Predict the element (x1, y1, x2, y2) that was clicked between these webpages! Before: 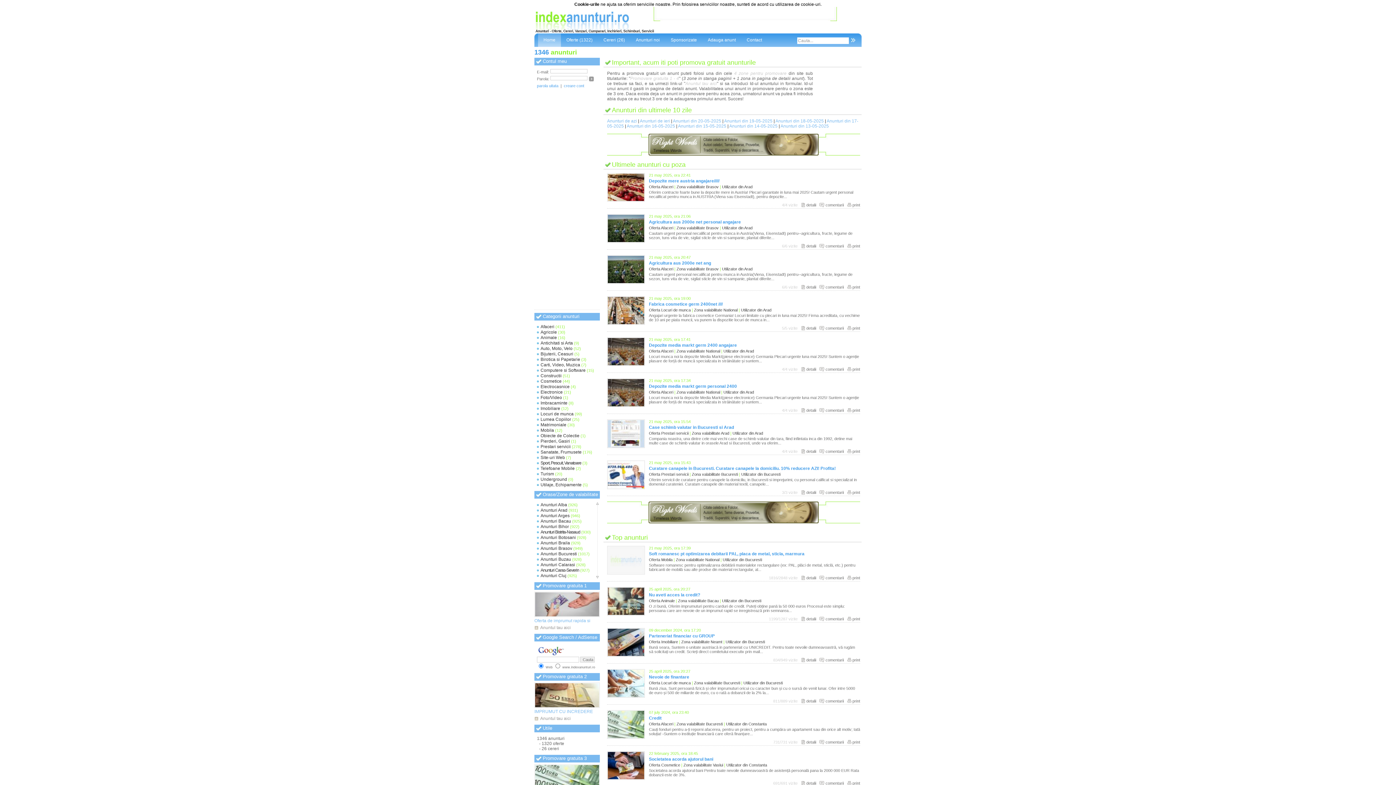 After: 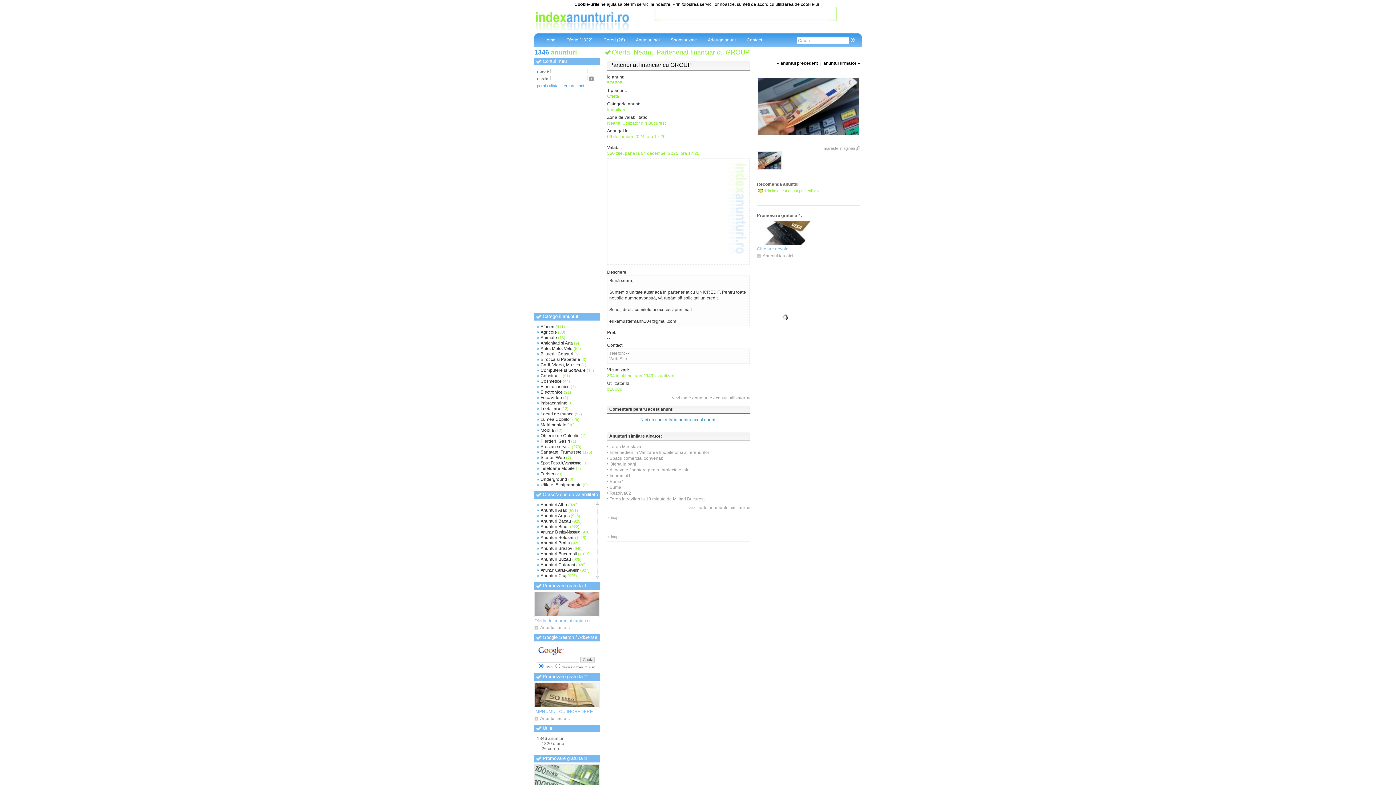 Action: label: detalii bbox: (801, 658, 816, 662)